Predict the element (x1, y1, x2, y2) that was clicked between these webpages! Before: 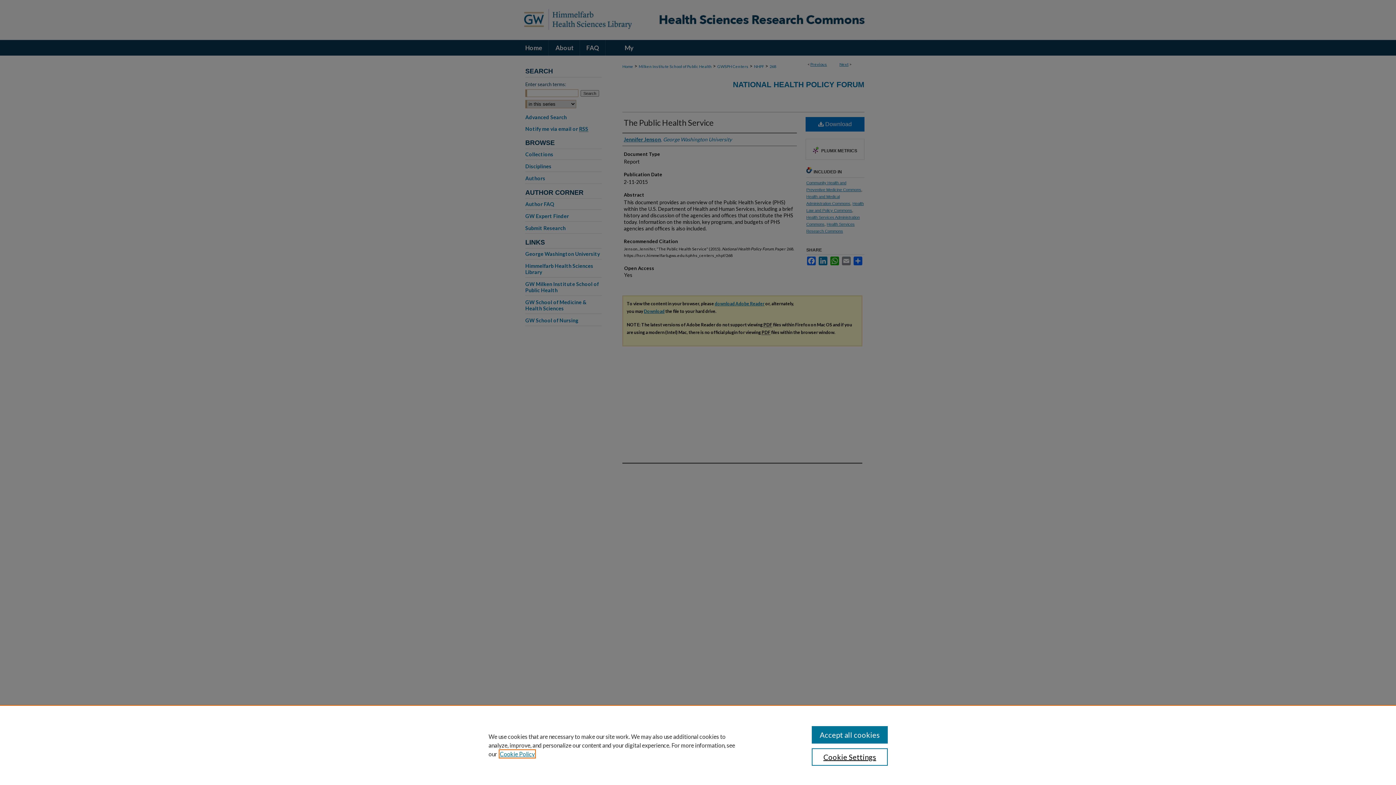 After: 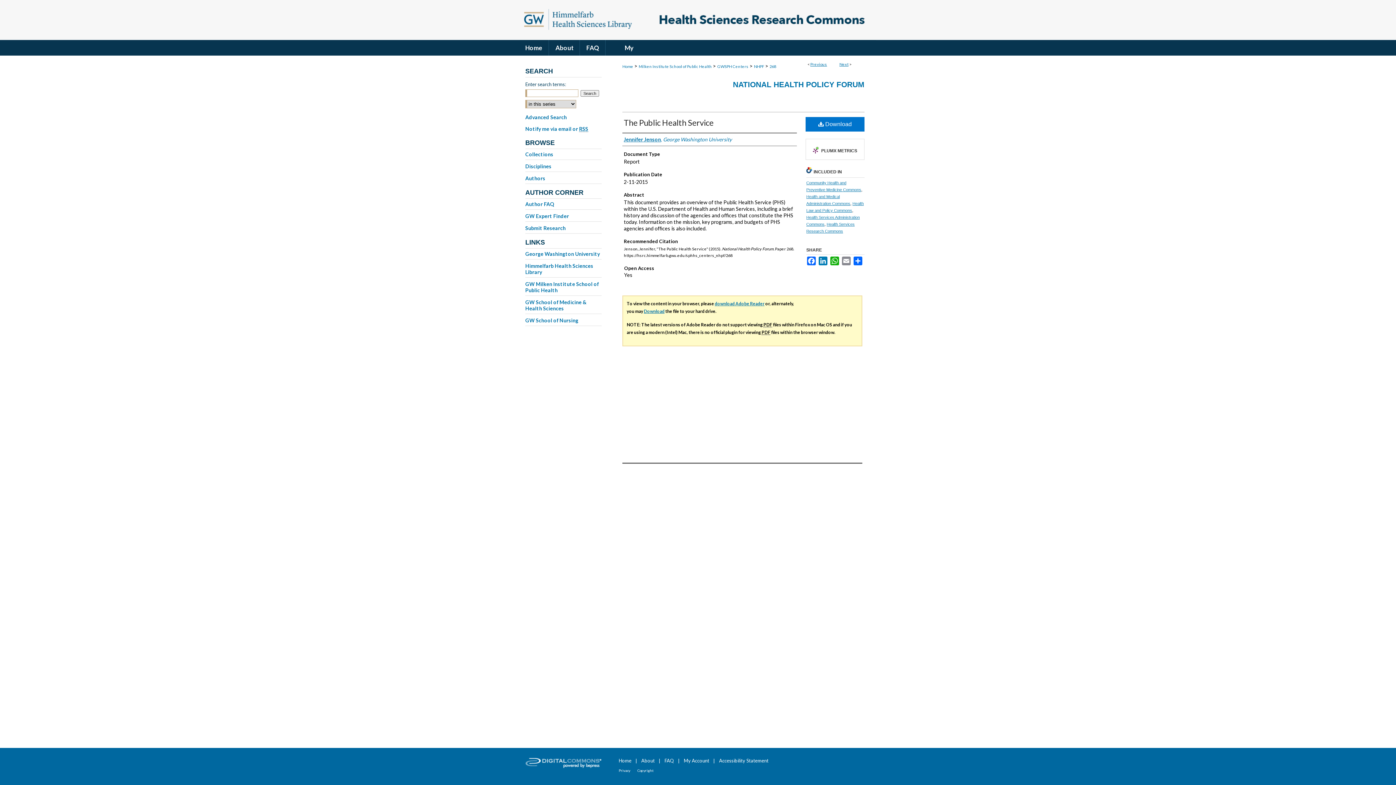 Action: label: Accept all cookies bbox: (811, 726, 887, 744)